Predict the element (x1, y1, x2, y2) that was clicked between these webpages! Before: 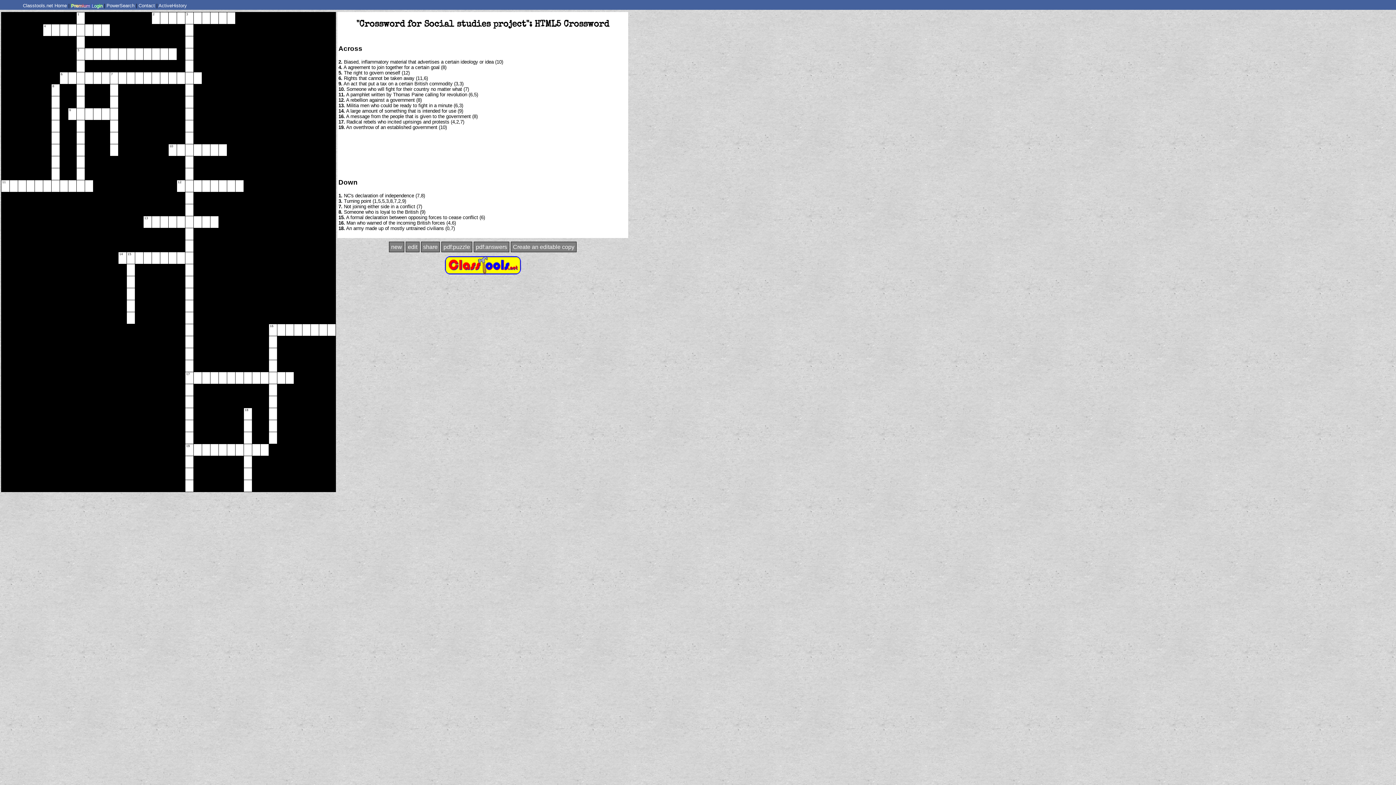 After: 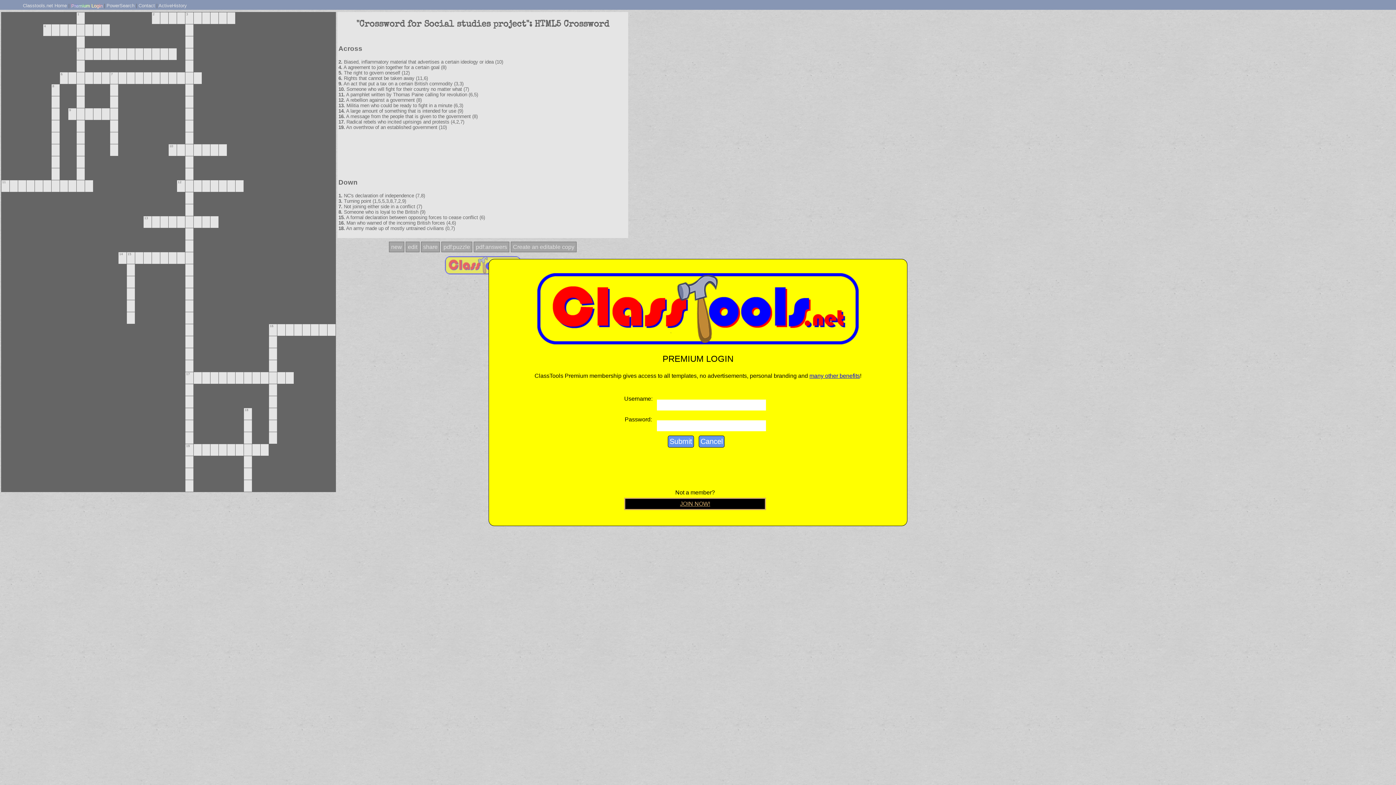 Action: label: Premium Login bbox: (70, 2, 102, 8)